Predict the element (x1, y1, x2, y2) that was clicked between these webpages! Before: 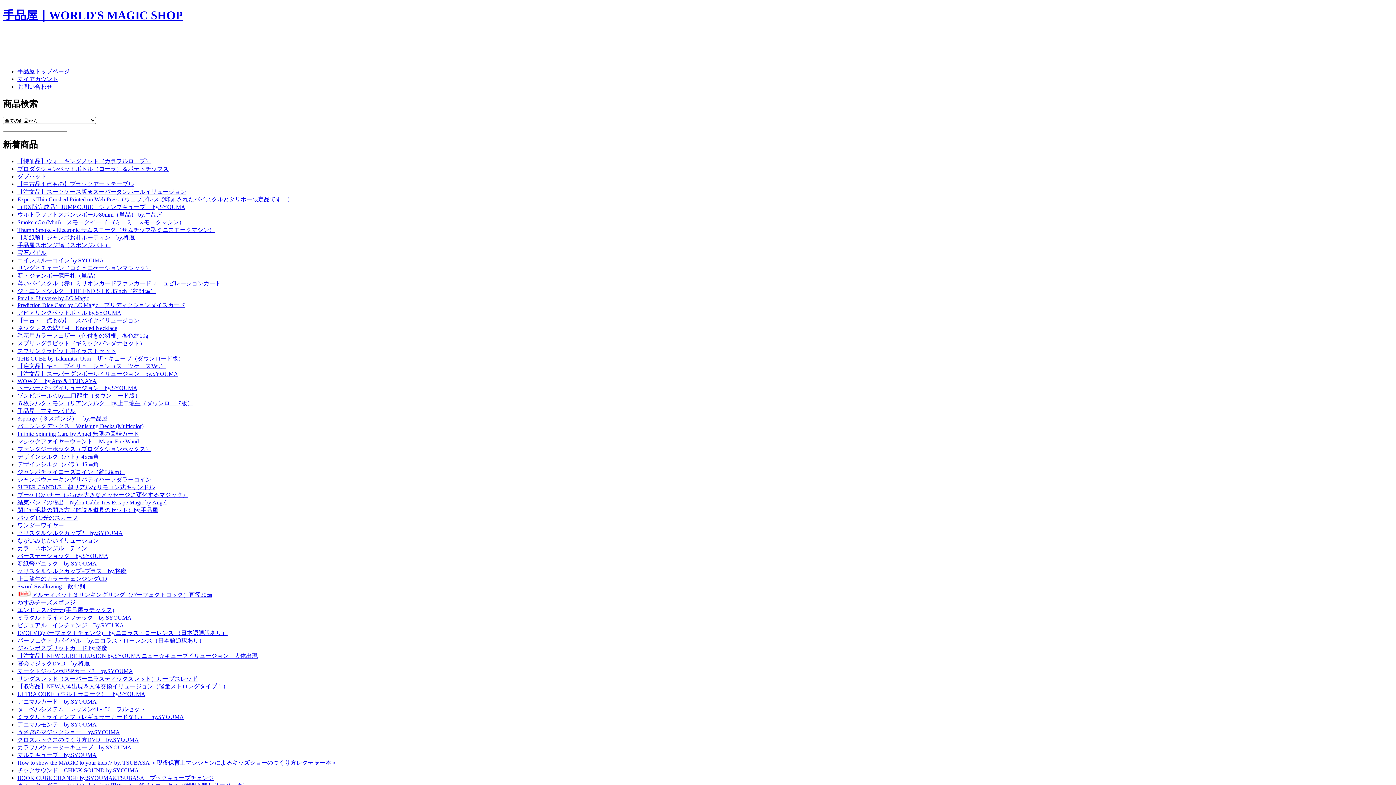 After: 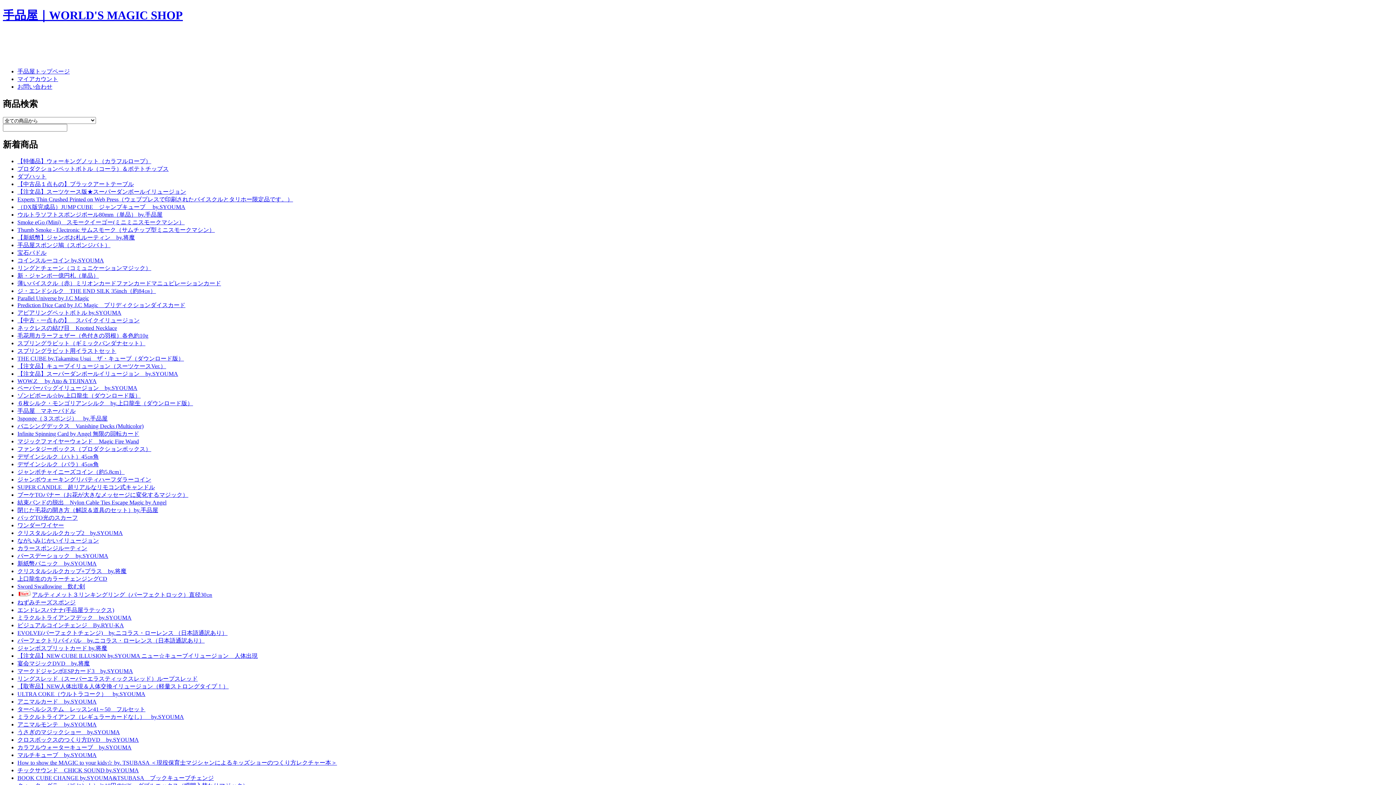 Action: bbox: (17, 759, 337, 766) label: How to show the MAGIC to your kids☆ by. TSUBASA ＜現役保育士マジシャンによるキッズショーのつくり方レクチャー本＞